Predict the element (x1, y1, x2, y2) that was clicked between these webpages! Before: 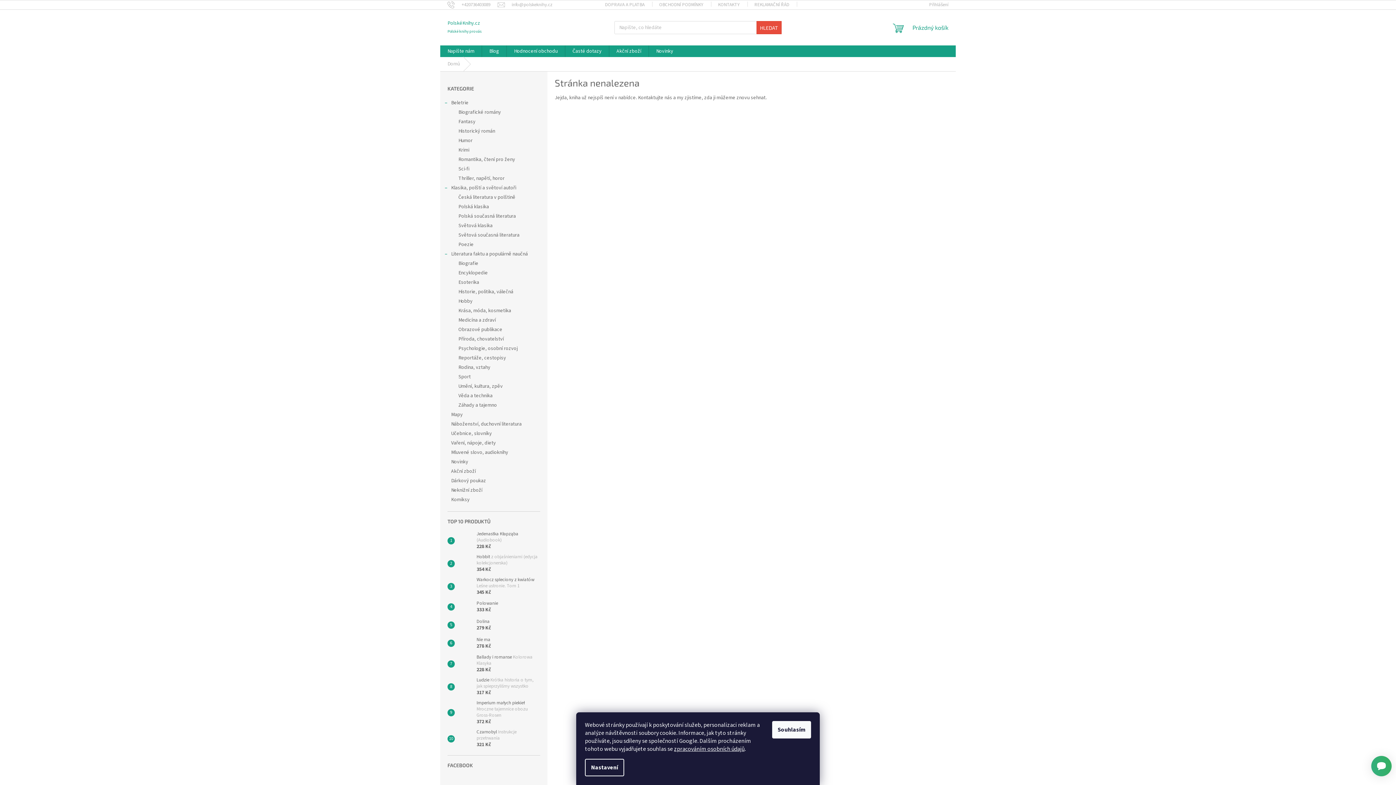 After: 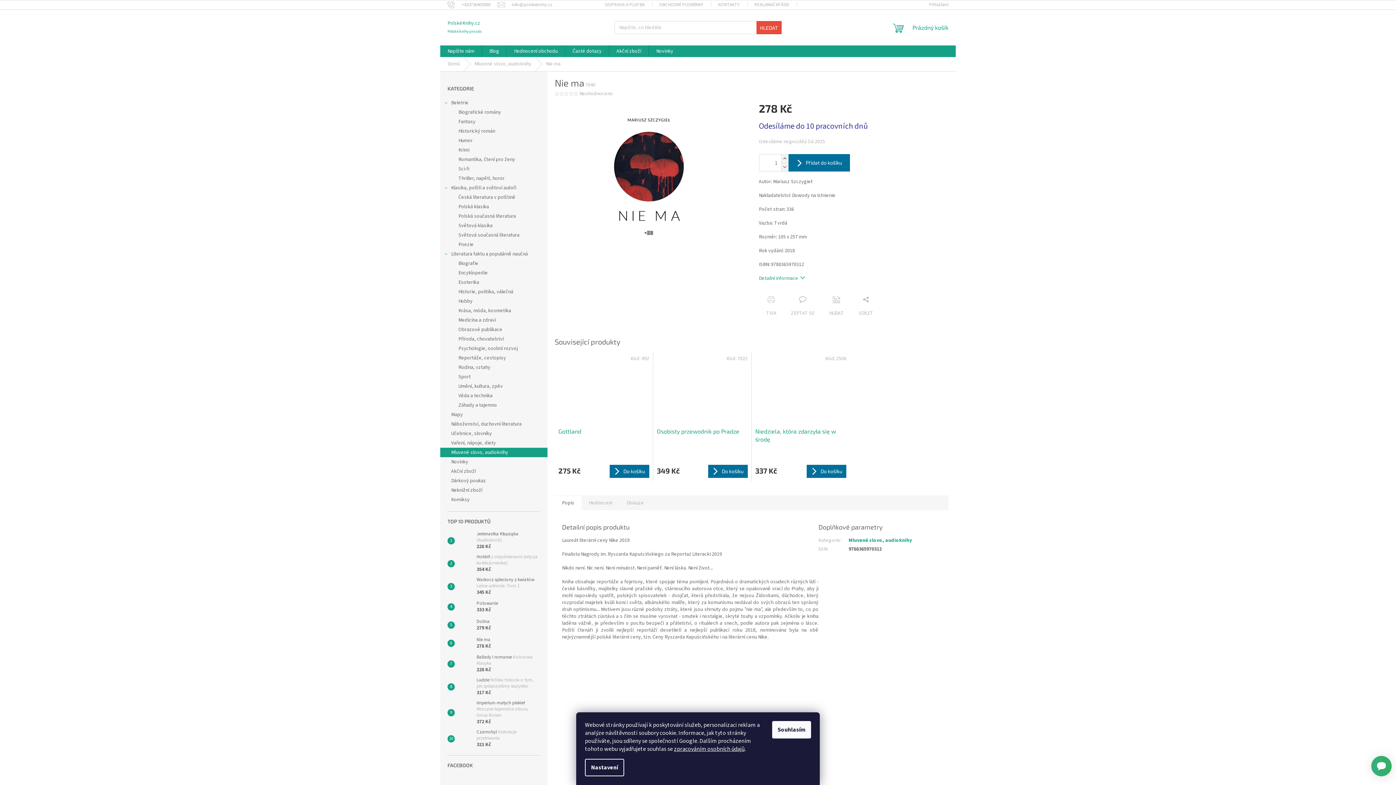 Action: bbox: (473, 637, 491, 650) label: Nie ma
278 Kč